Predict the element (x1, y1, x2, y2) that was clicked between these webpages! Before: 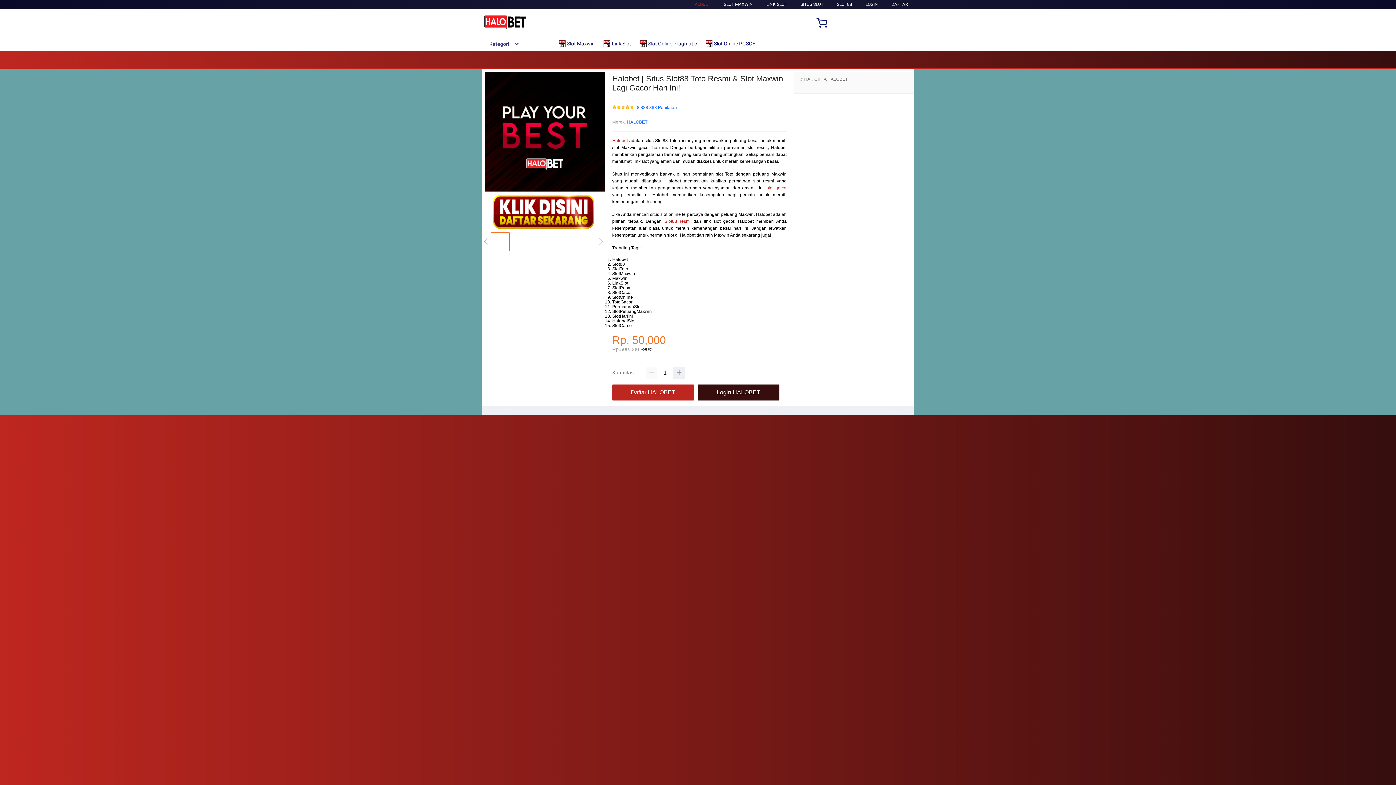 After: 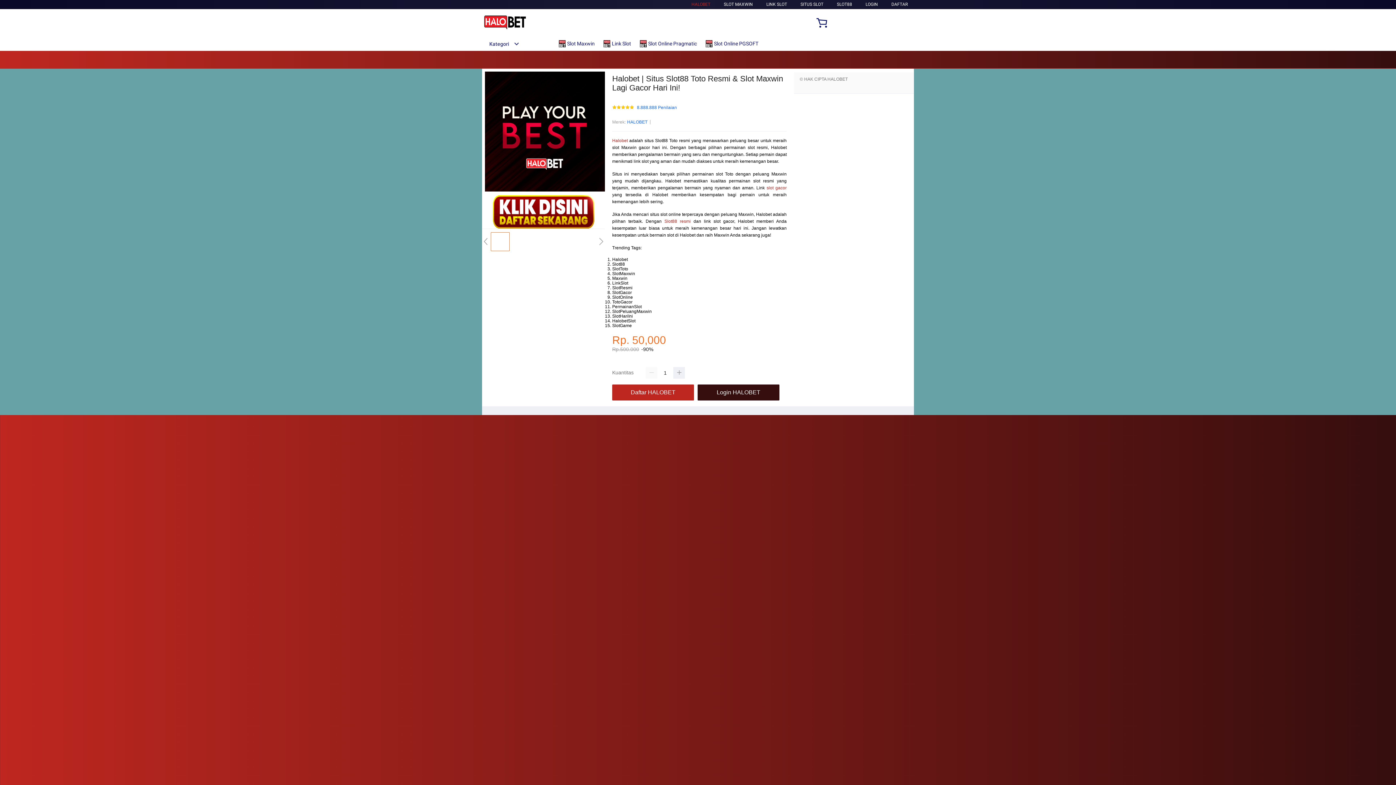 Action: bbox: (639, 36, 700, 50) label:  Slot Online Pragmatic